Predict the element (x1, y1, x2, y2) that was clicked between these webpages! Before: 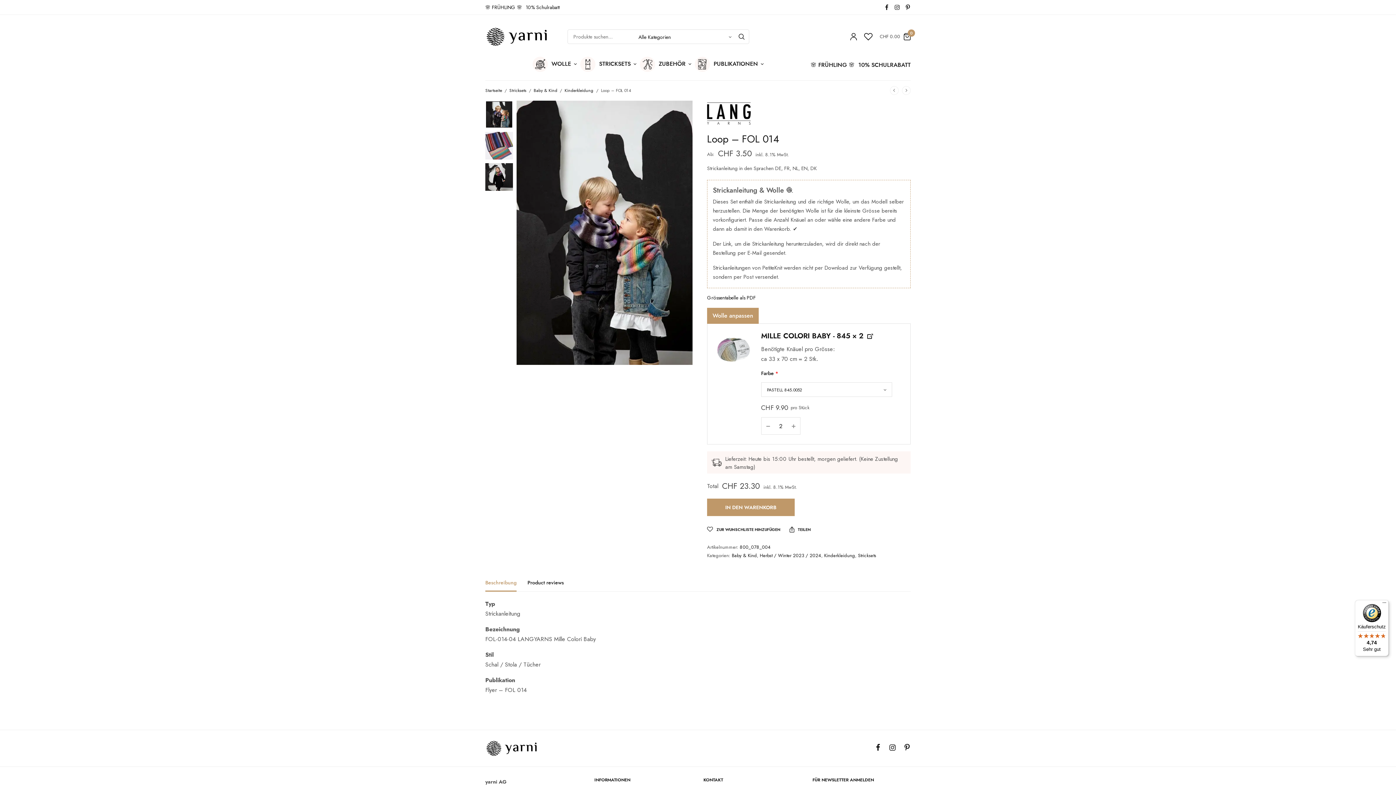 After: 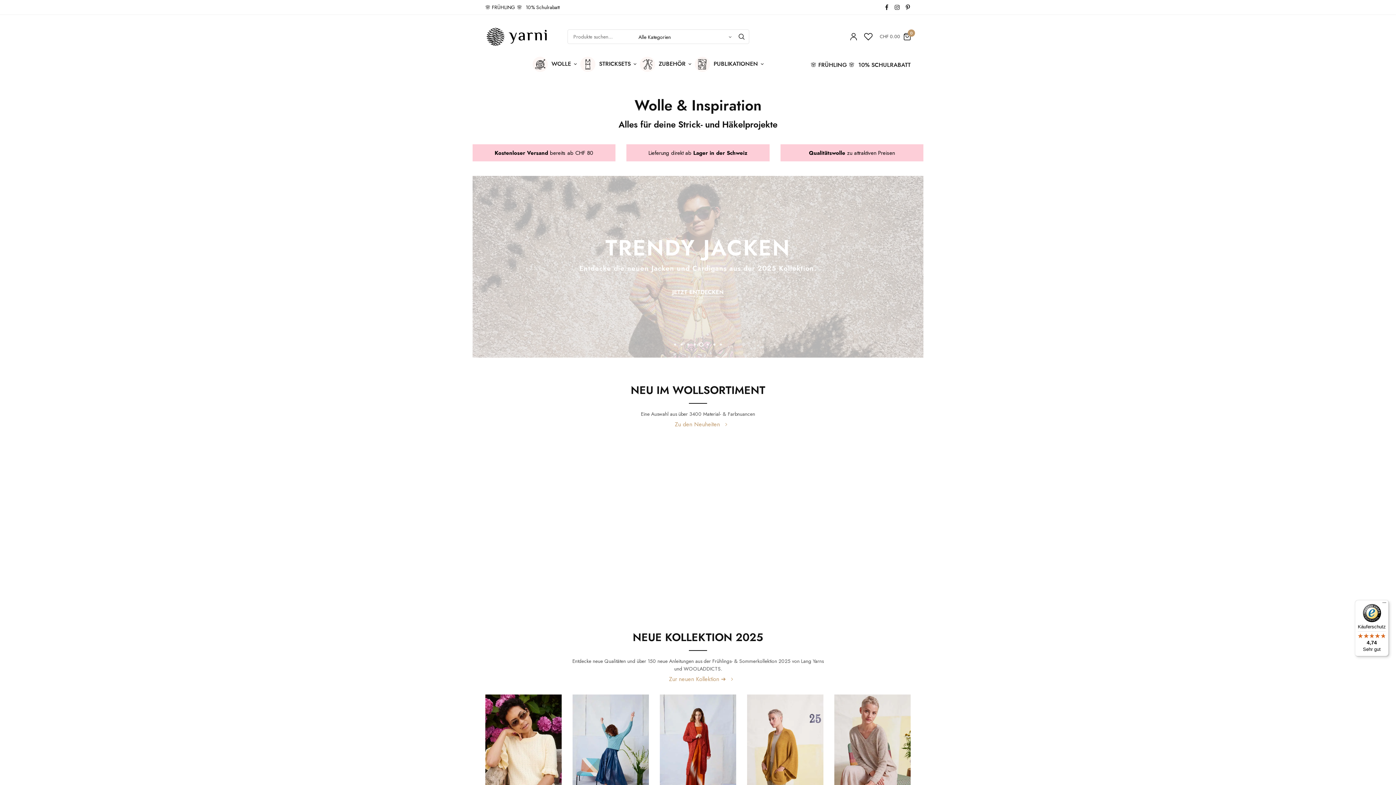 Action: bbox: (485, 743, 538, 752)